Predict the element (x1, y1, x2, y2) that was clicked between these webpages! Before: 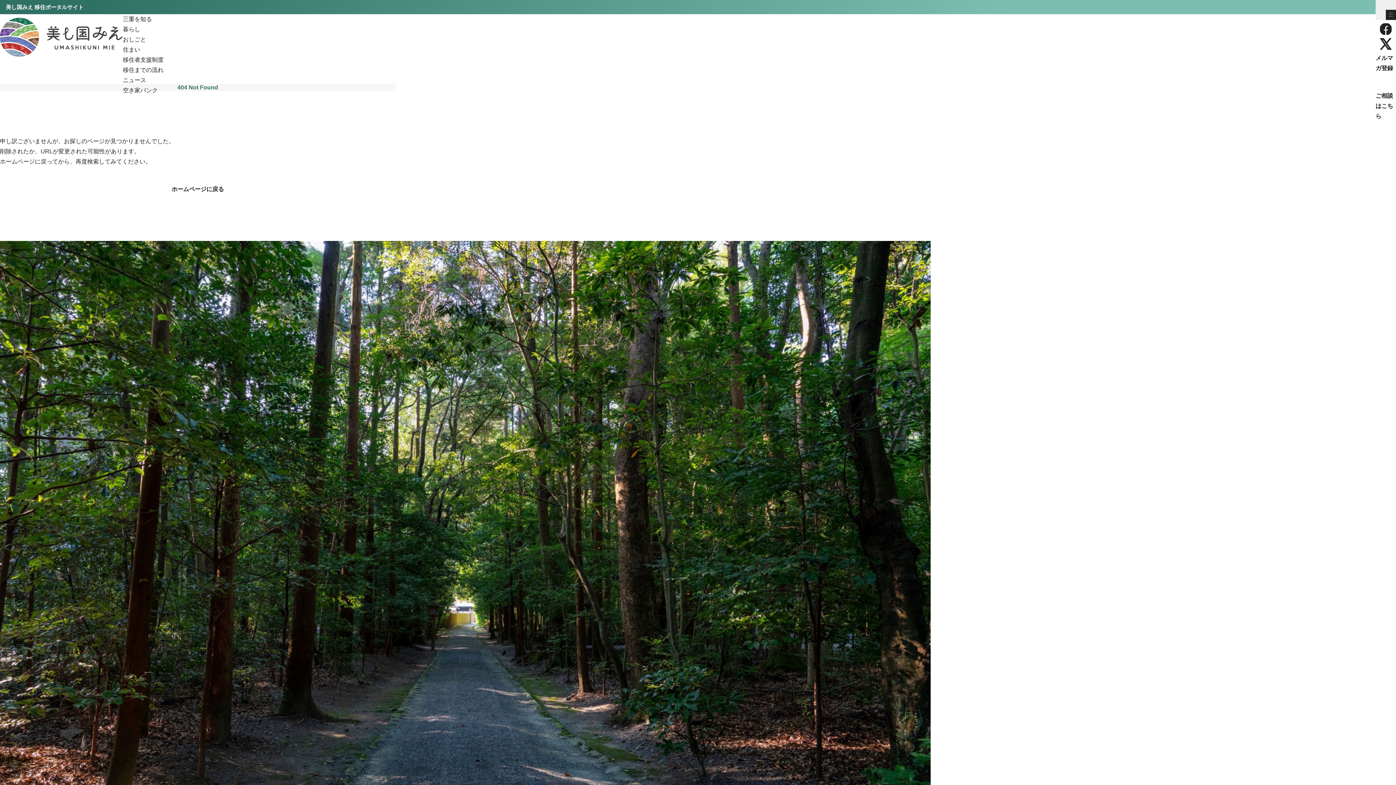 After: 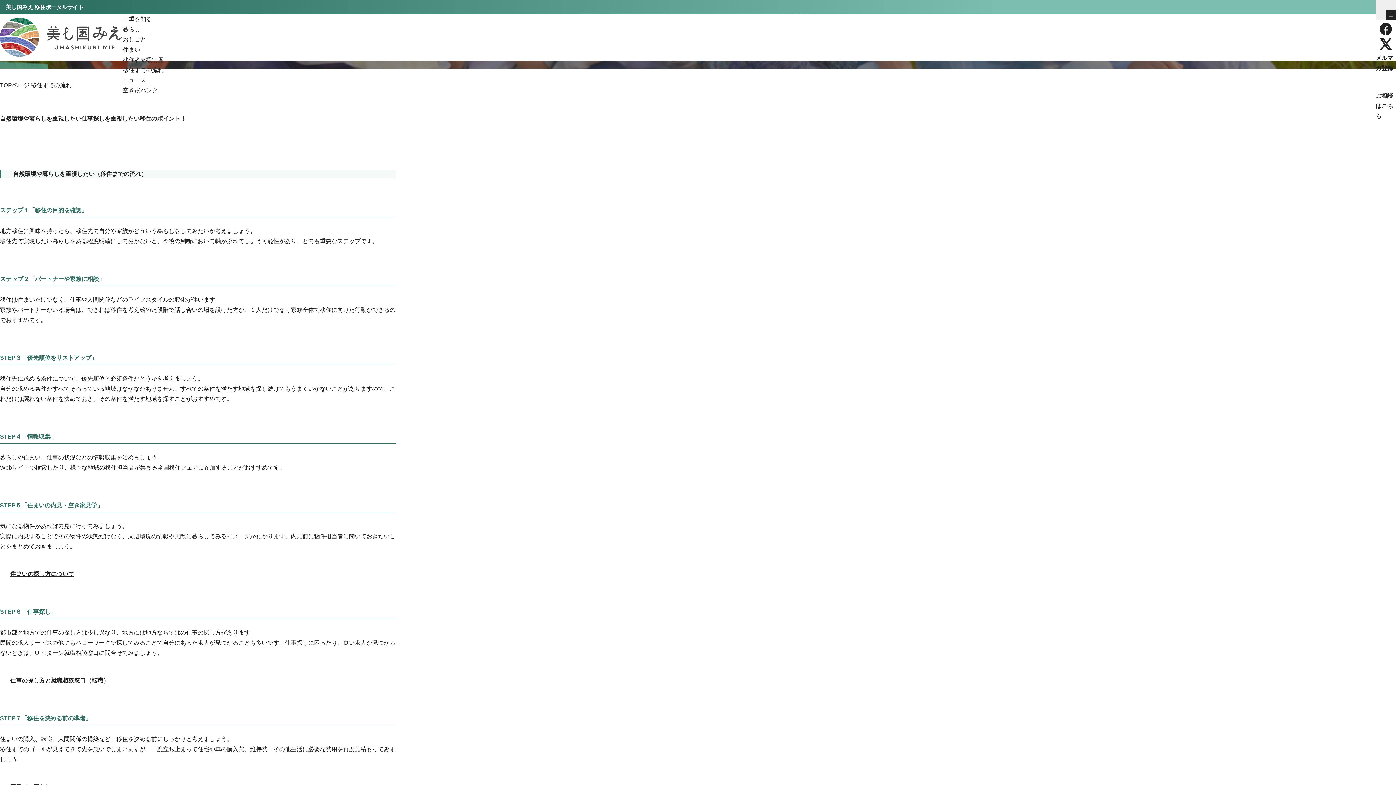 Action: label: 移住までの流れ bbox: (122, 65, 163, 75)